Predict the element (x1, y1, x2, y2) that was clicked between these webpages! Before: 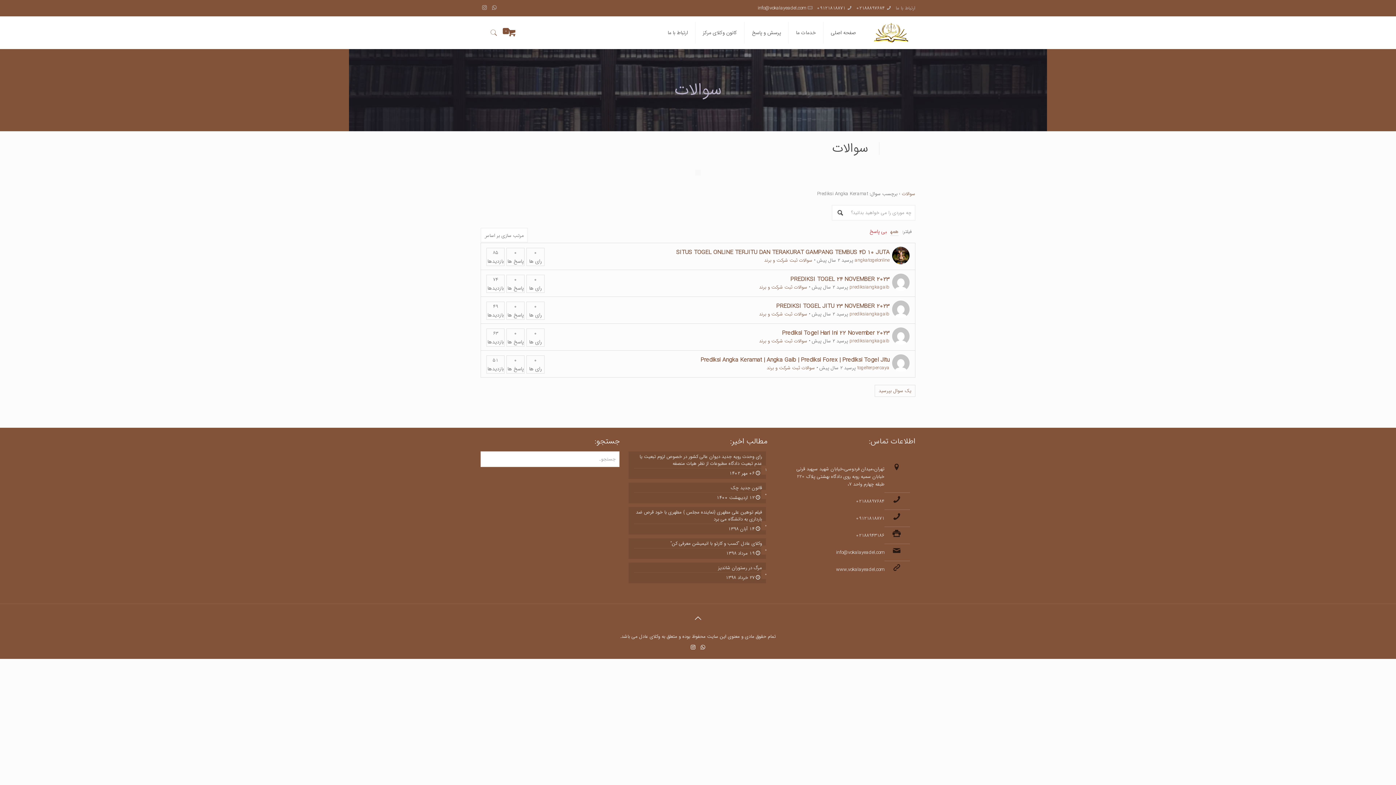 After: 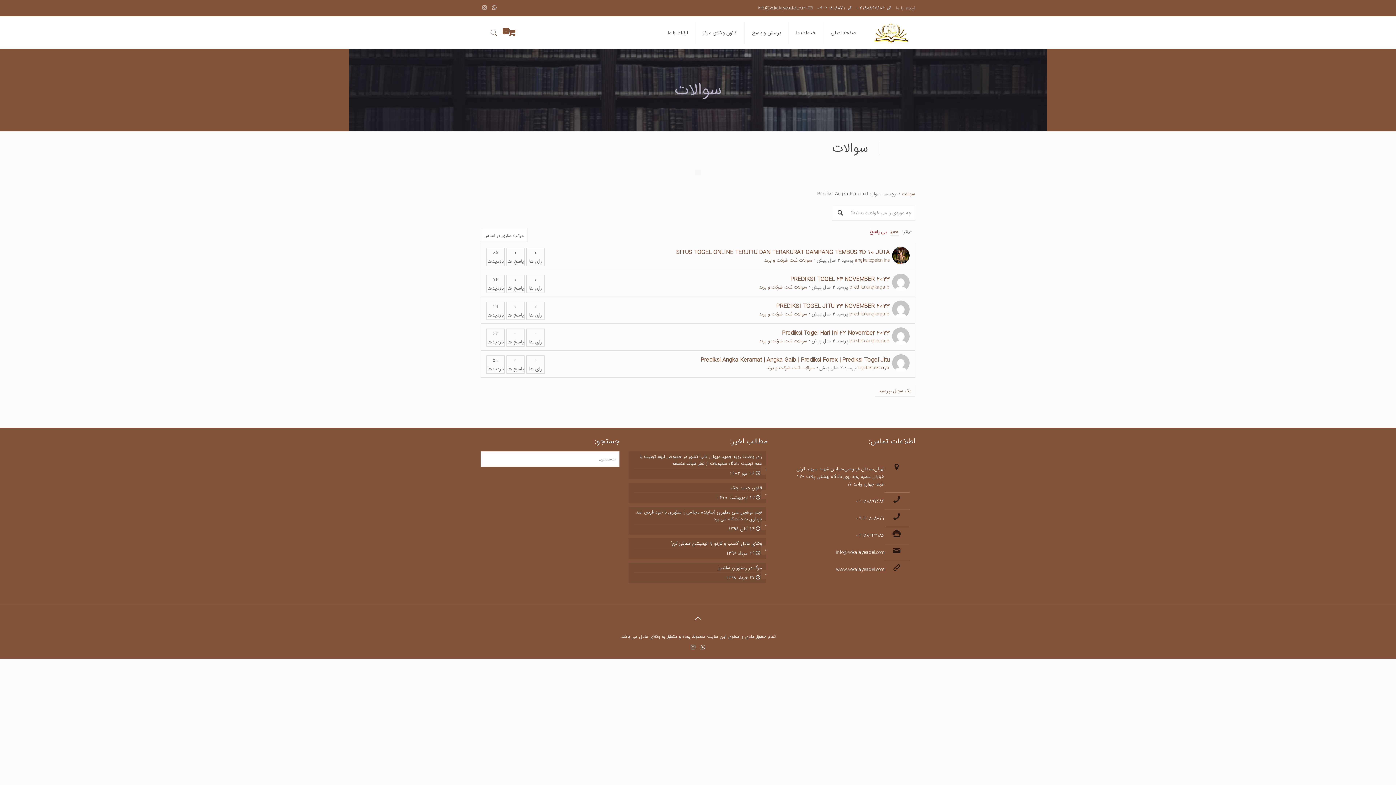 Action: bbox: (690, 611, 705, 626)